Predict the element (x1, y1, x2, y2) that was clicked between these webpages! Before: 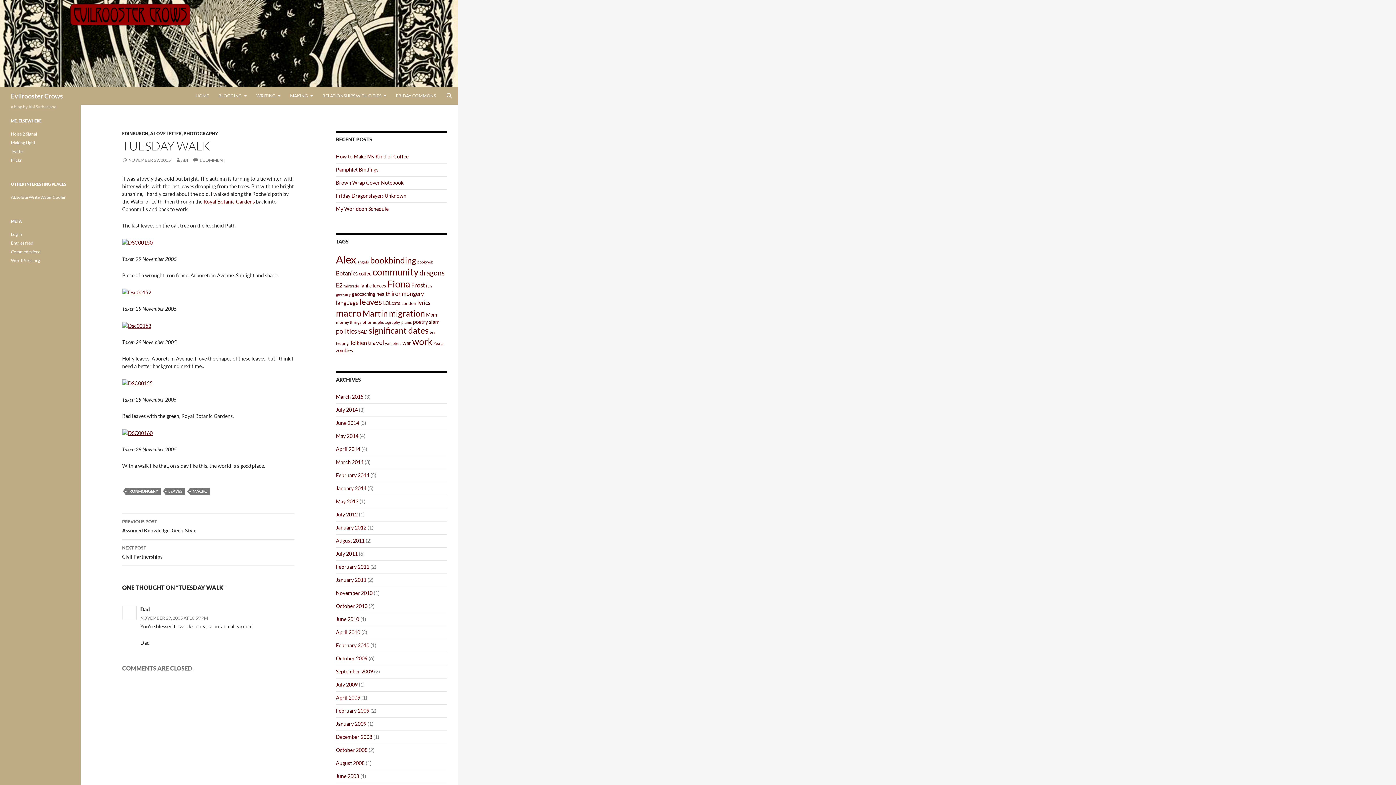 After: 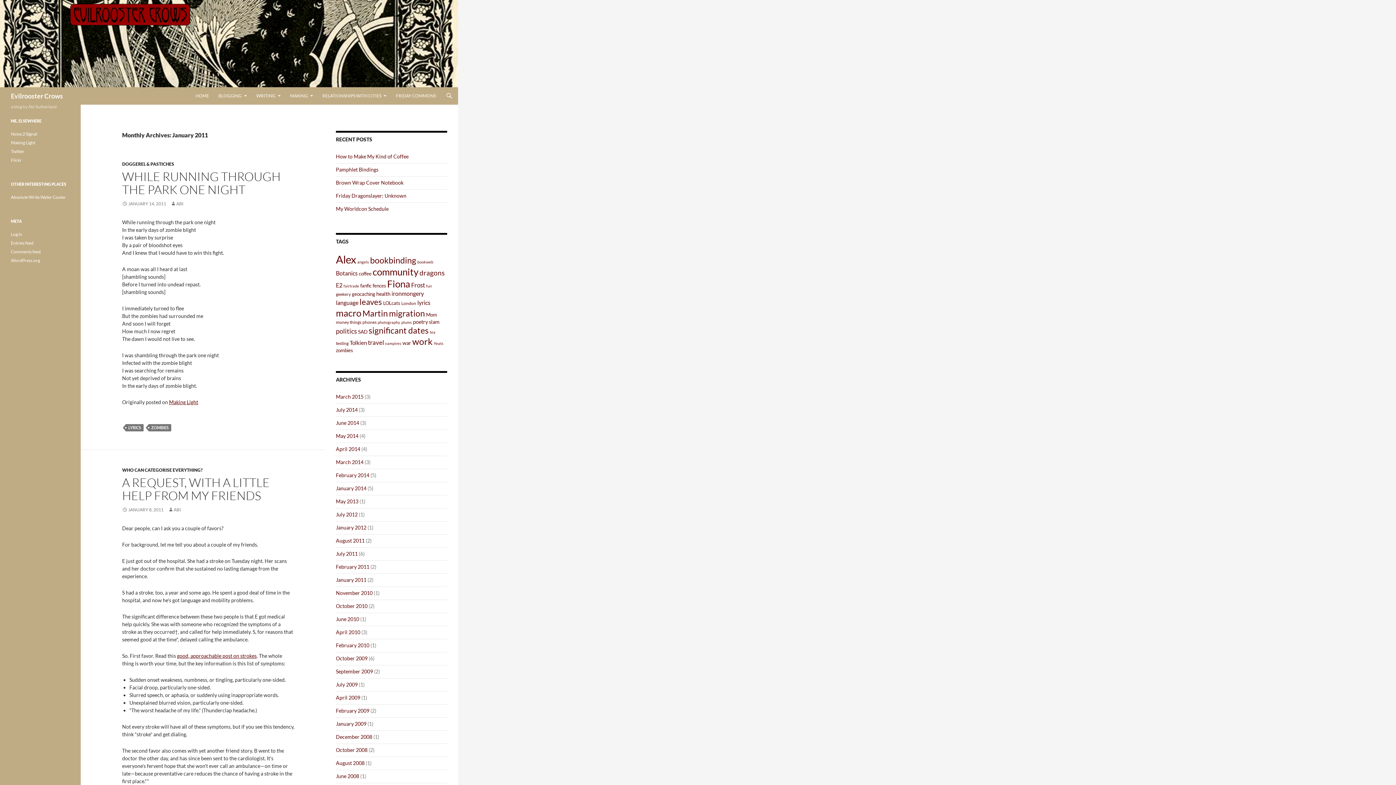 Action: label: January 2011 bbox: (336, 577, 366, 583)